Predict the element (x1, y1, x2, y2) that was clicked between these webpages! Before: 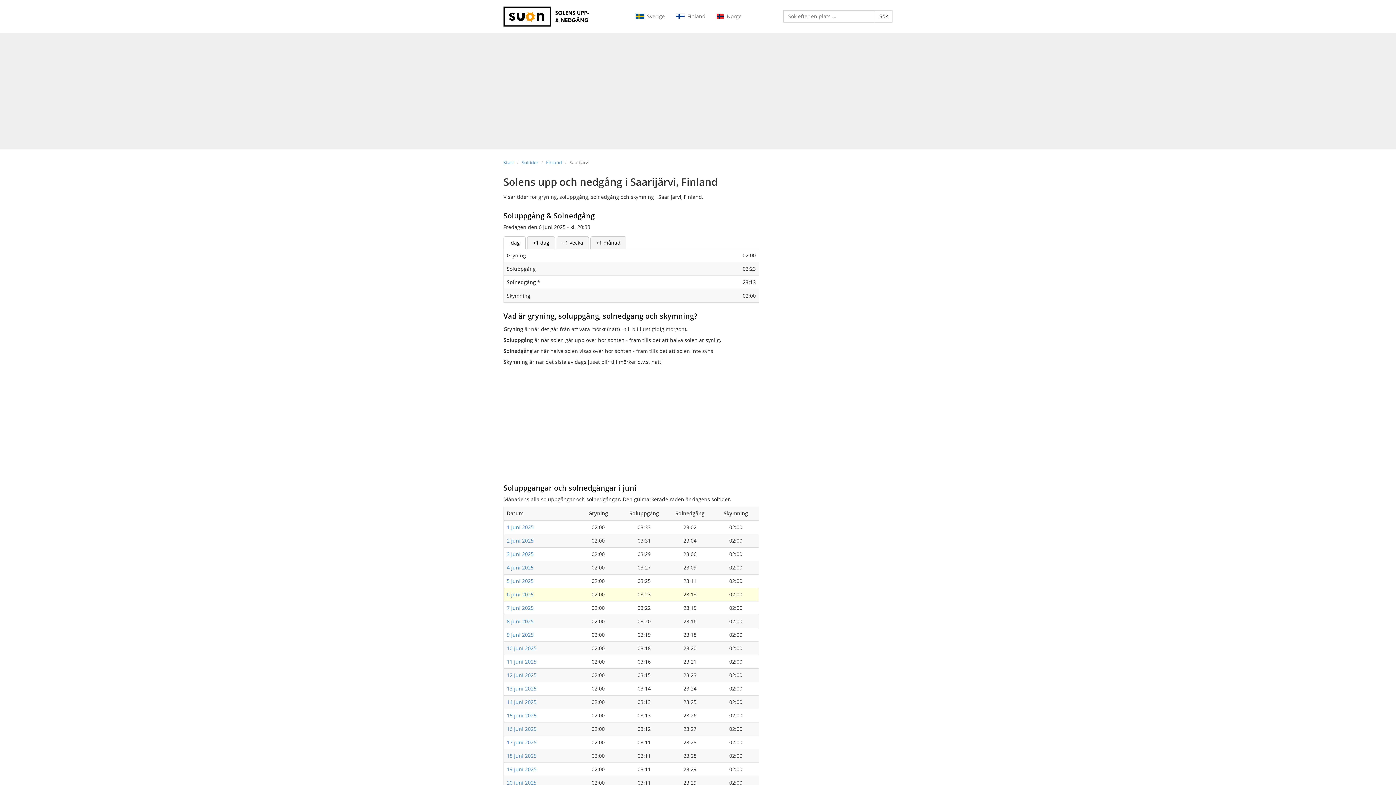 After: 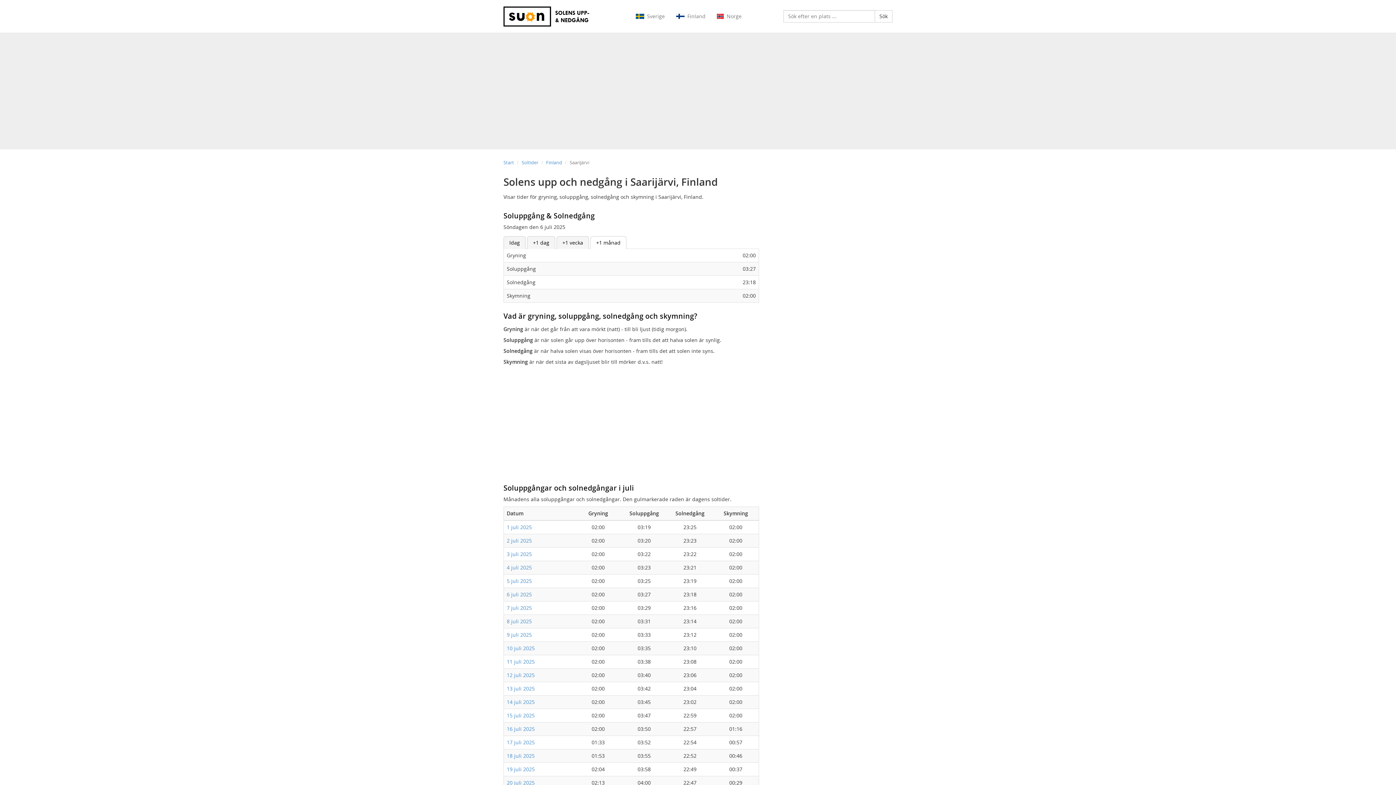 Action: bbox: (592, 236, 624, 249) label: +1 månad